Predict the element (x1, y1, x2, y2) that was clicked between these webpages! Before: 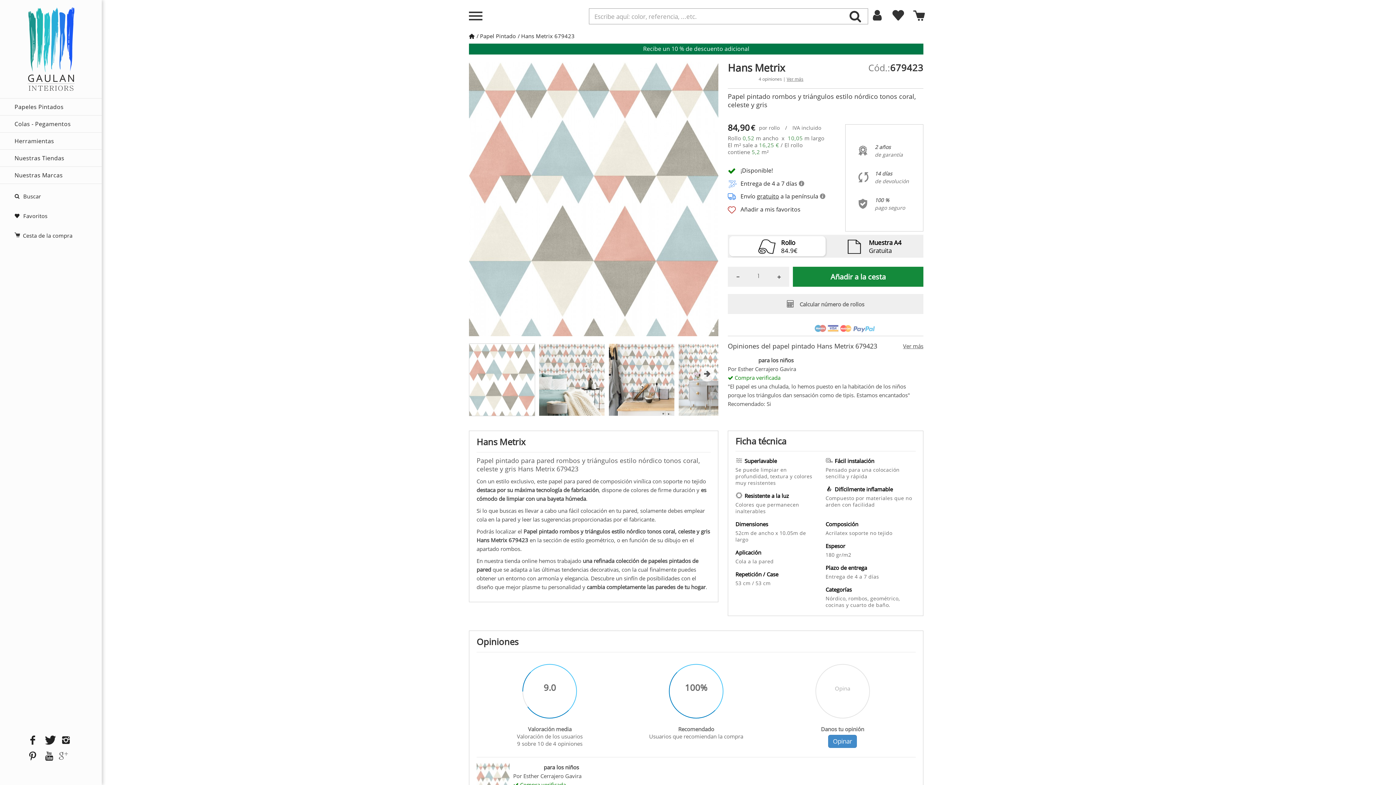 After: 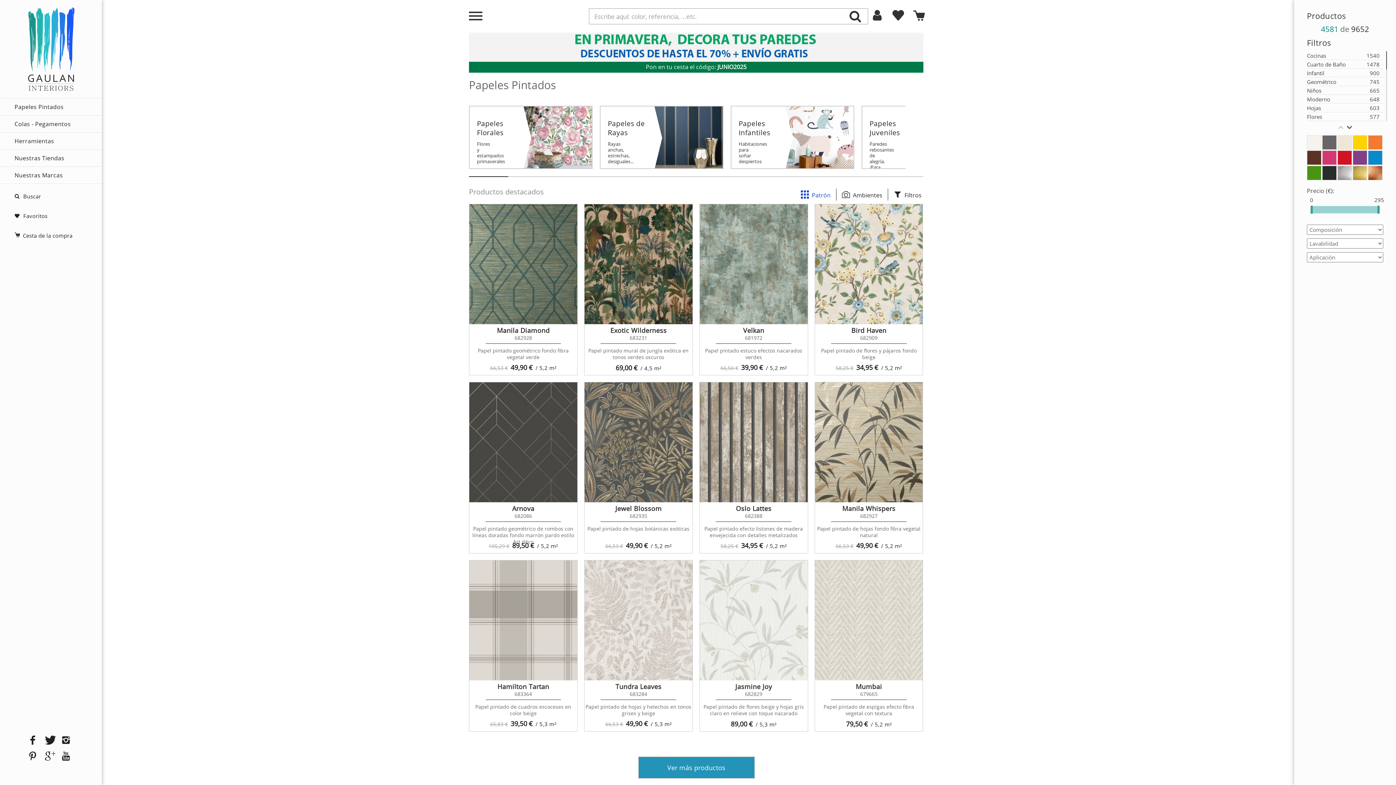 Action: bbox: (14, 98, 101, 115) label: Papeles Pintados